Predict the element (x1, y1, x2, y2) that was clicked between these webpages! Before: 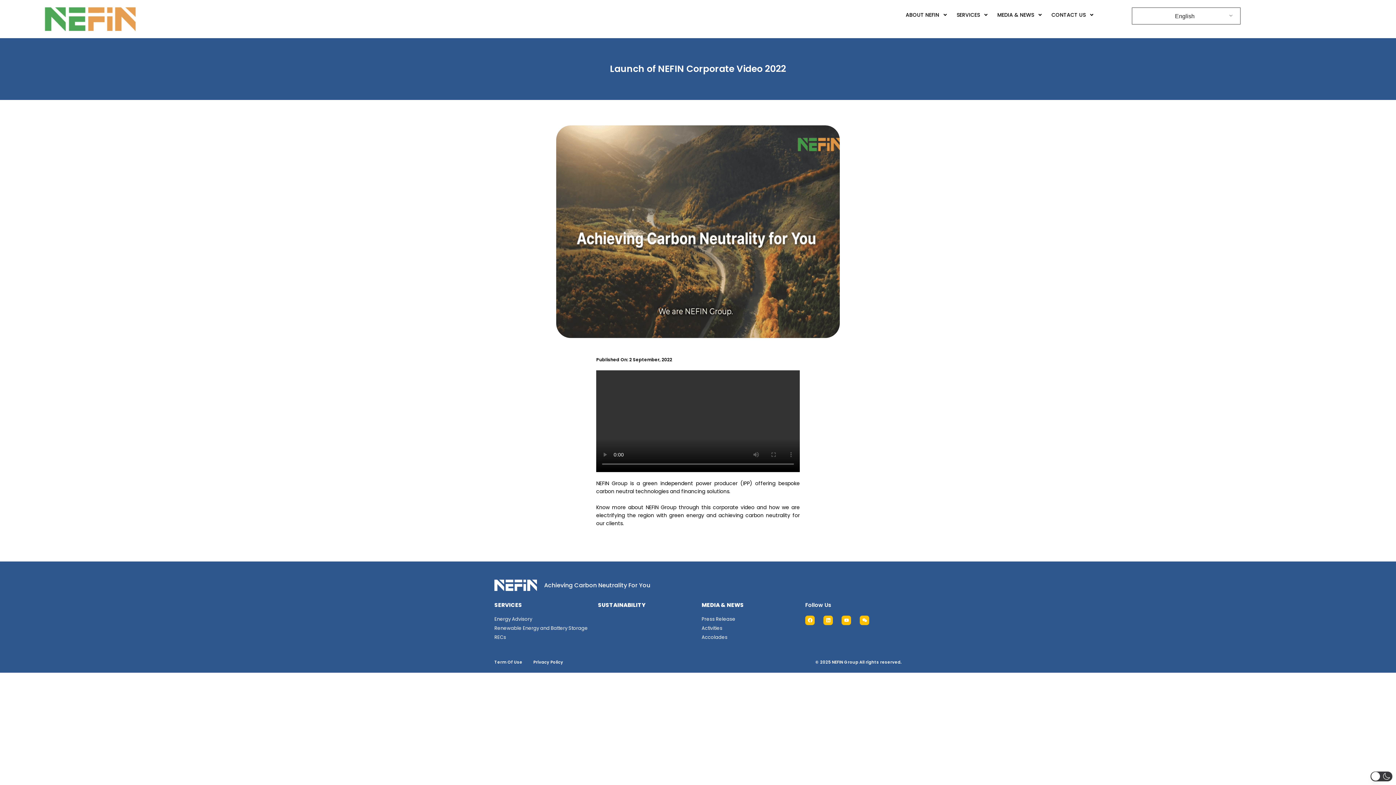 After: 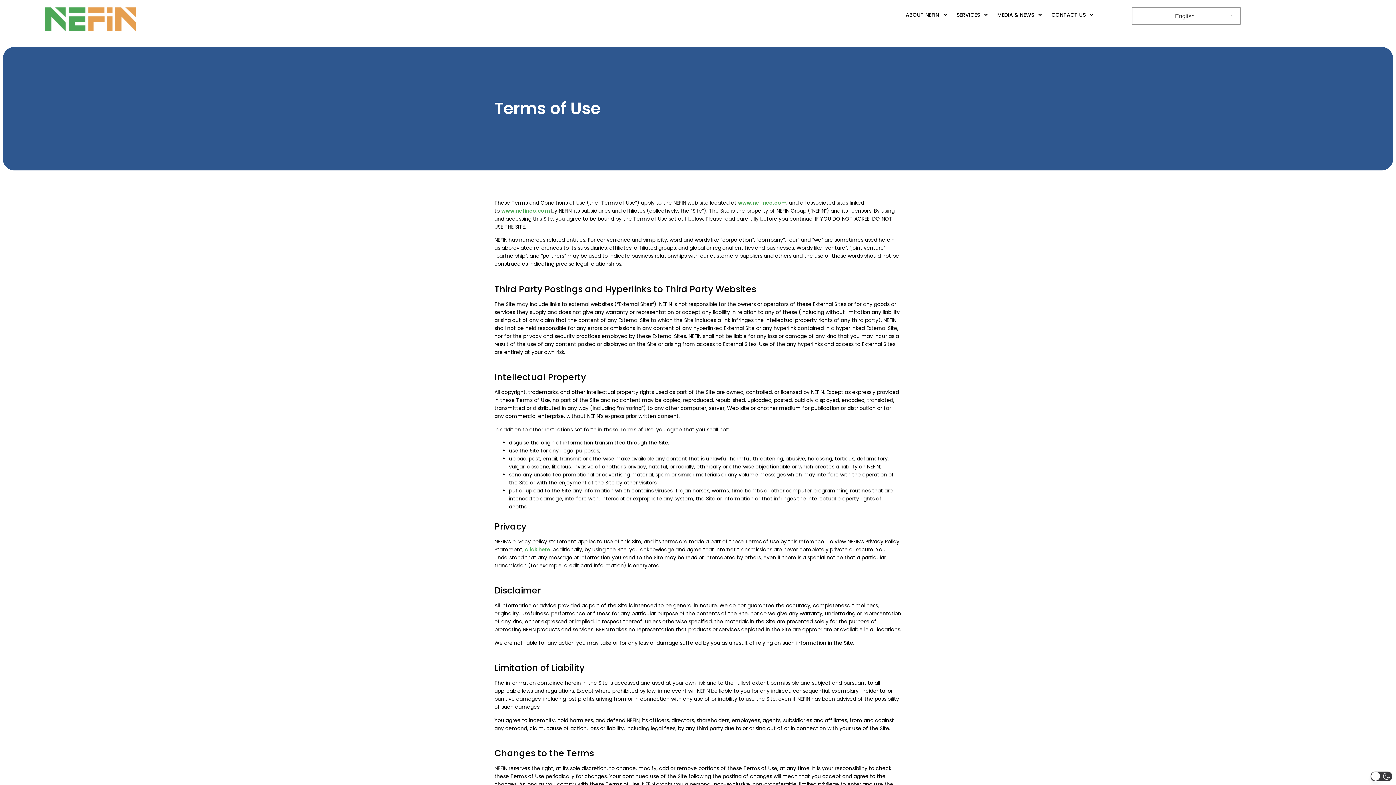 Action: bbox: (494, 659, 522, 665) label: Term Of Use